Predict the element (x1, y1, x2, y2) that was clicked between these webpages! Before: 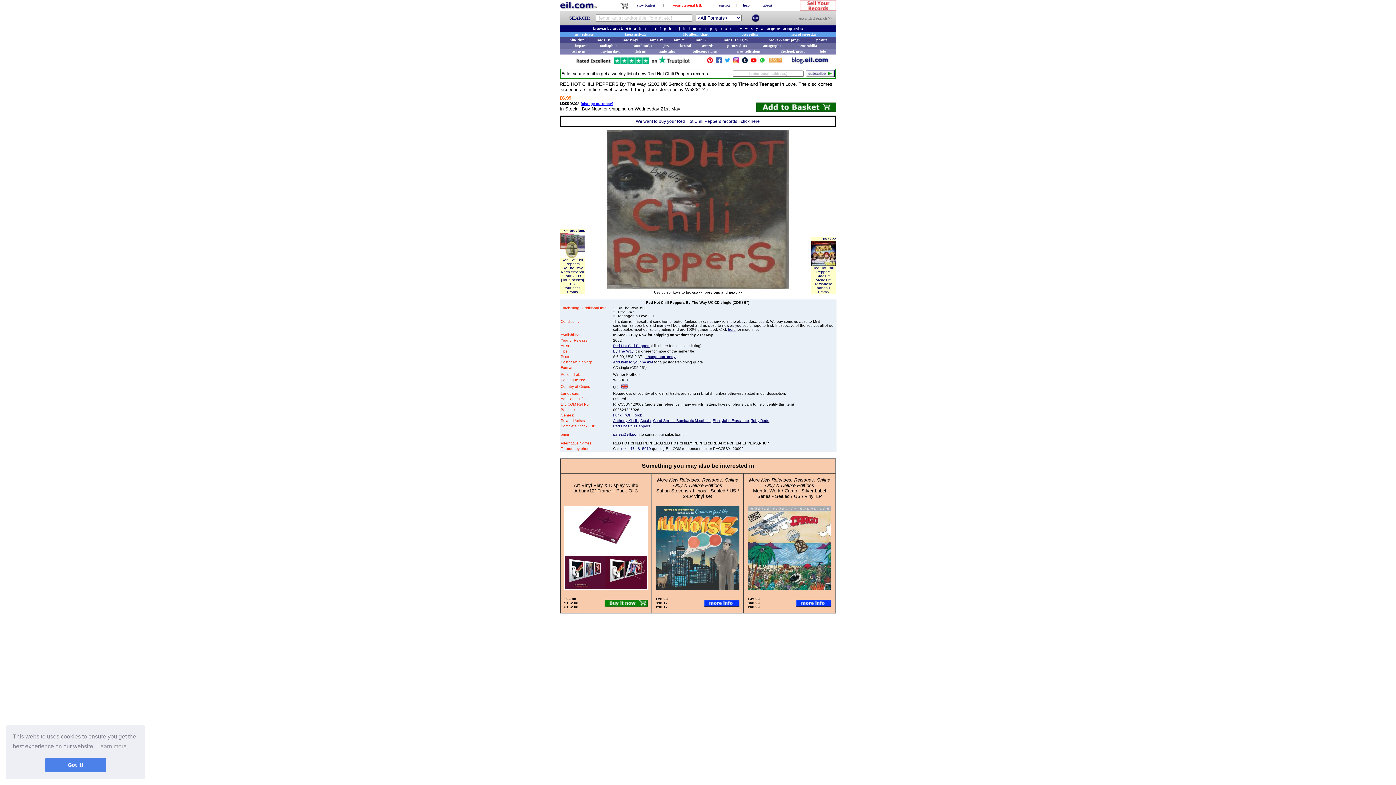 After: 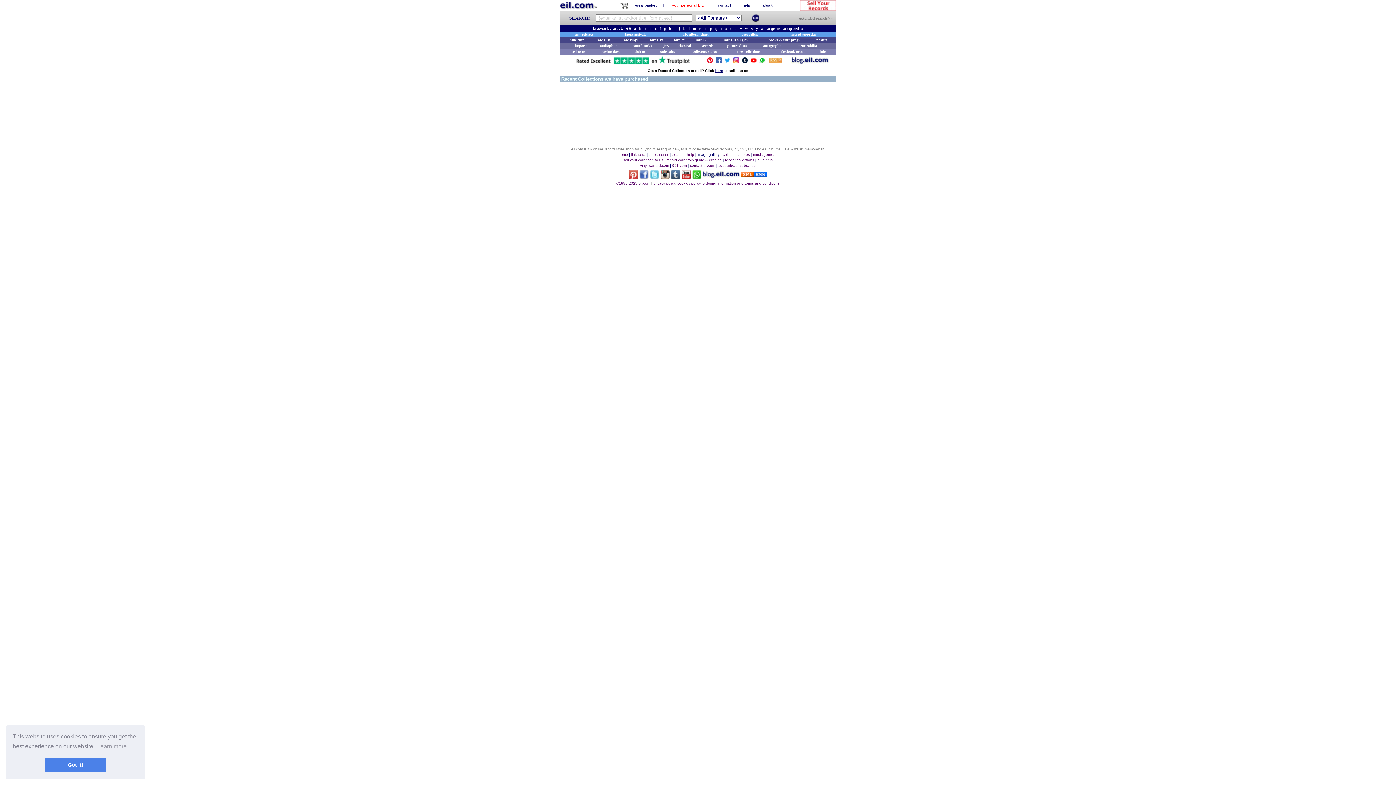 Action: label: new collections bbox: (737, 49, 760, 53)